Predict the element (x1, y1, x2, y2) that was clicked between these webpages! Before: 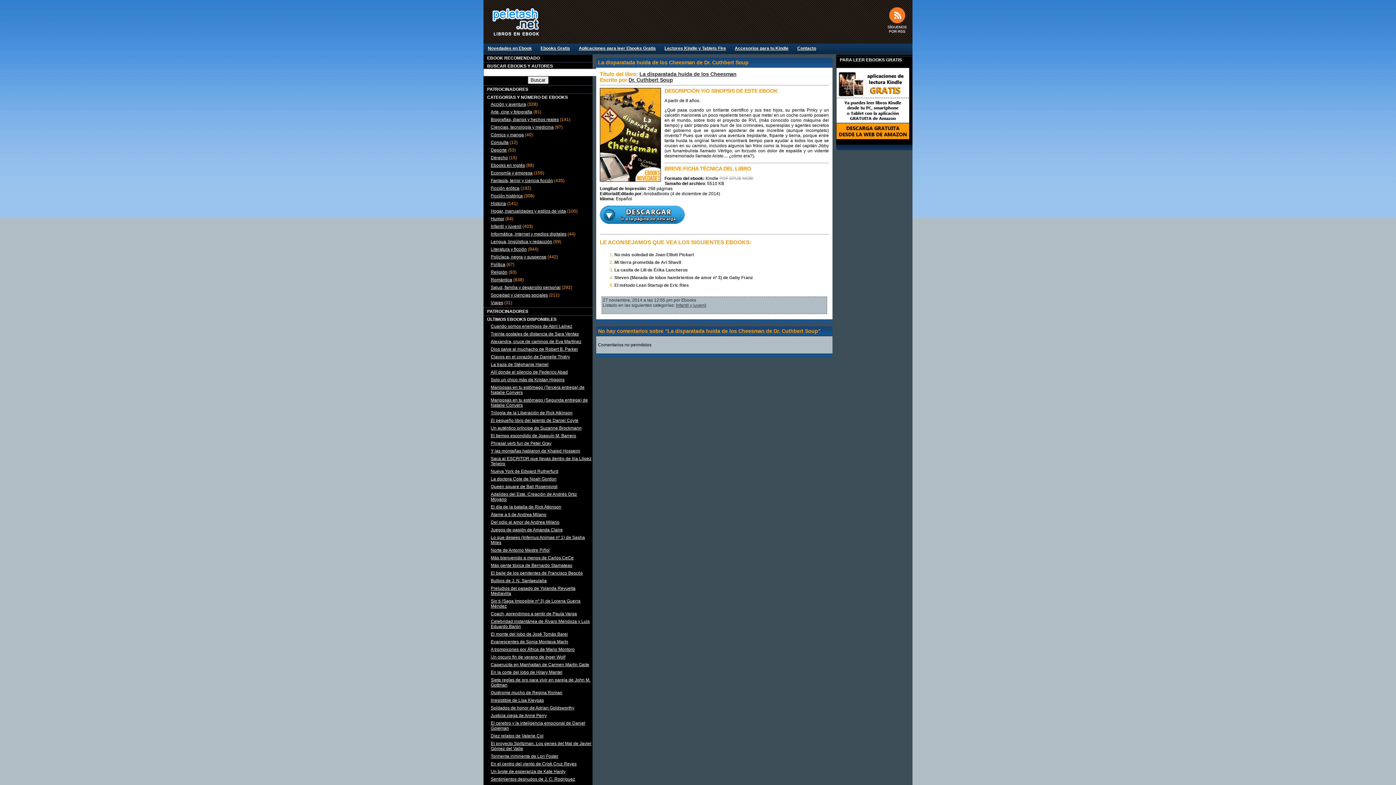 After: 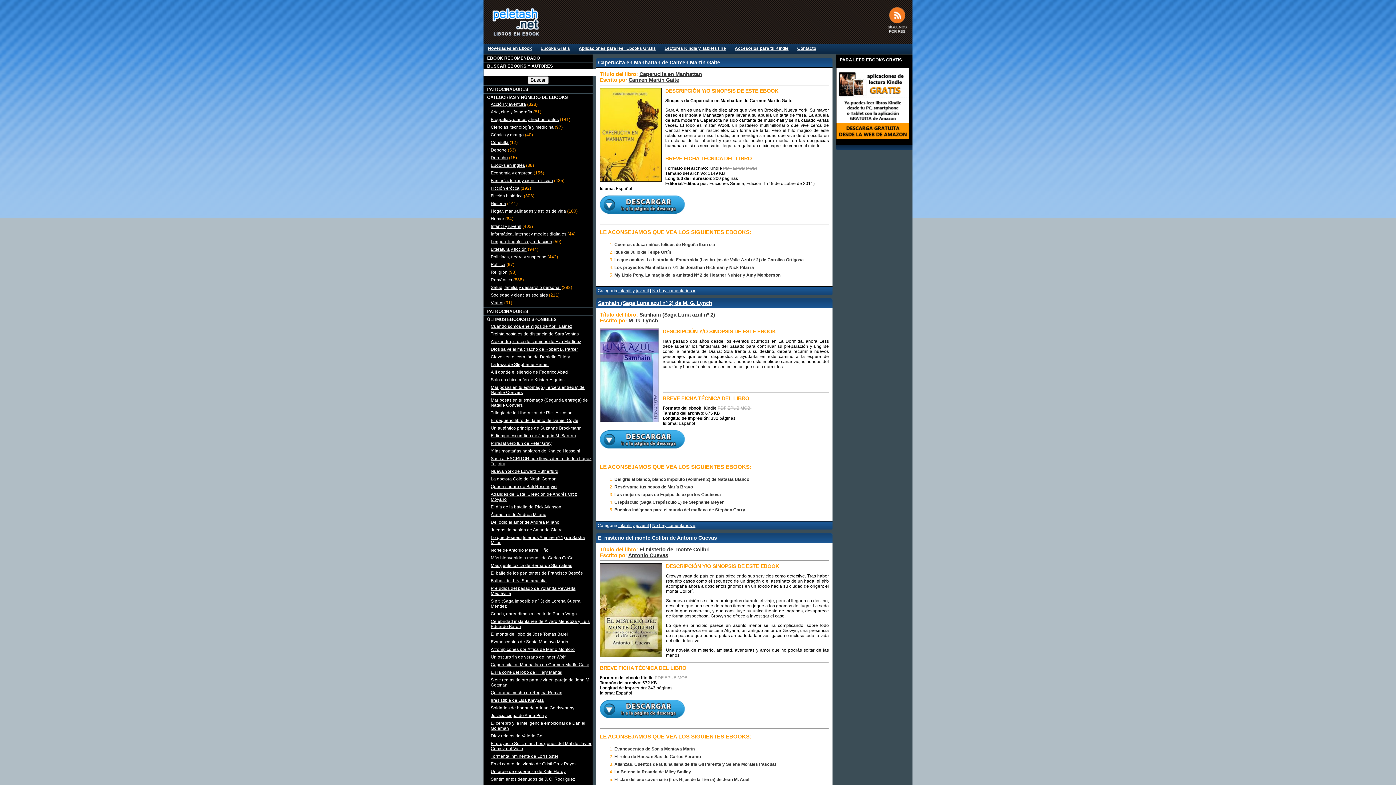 Action: bbox: (676, 302, 706, 308) label: Infantil y juvenil